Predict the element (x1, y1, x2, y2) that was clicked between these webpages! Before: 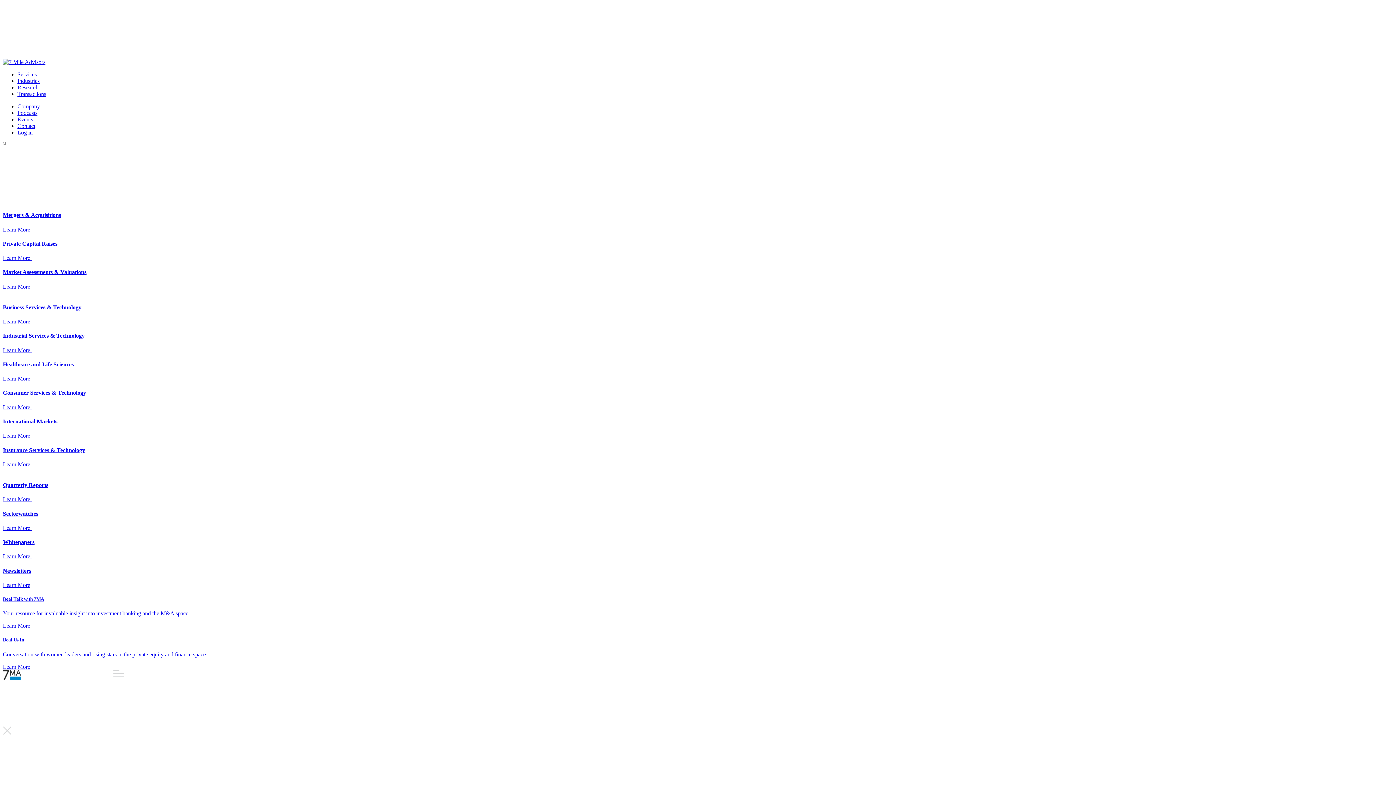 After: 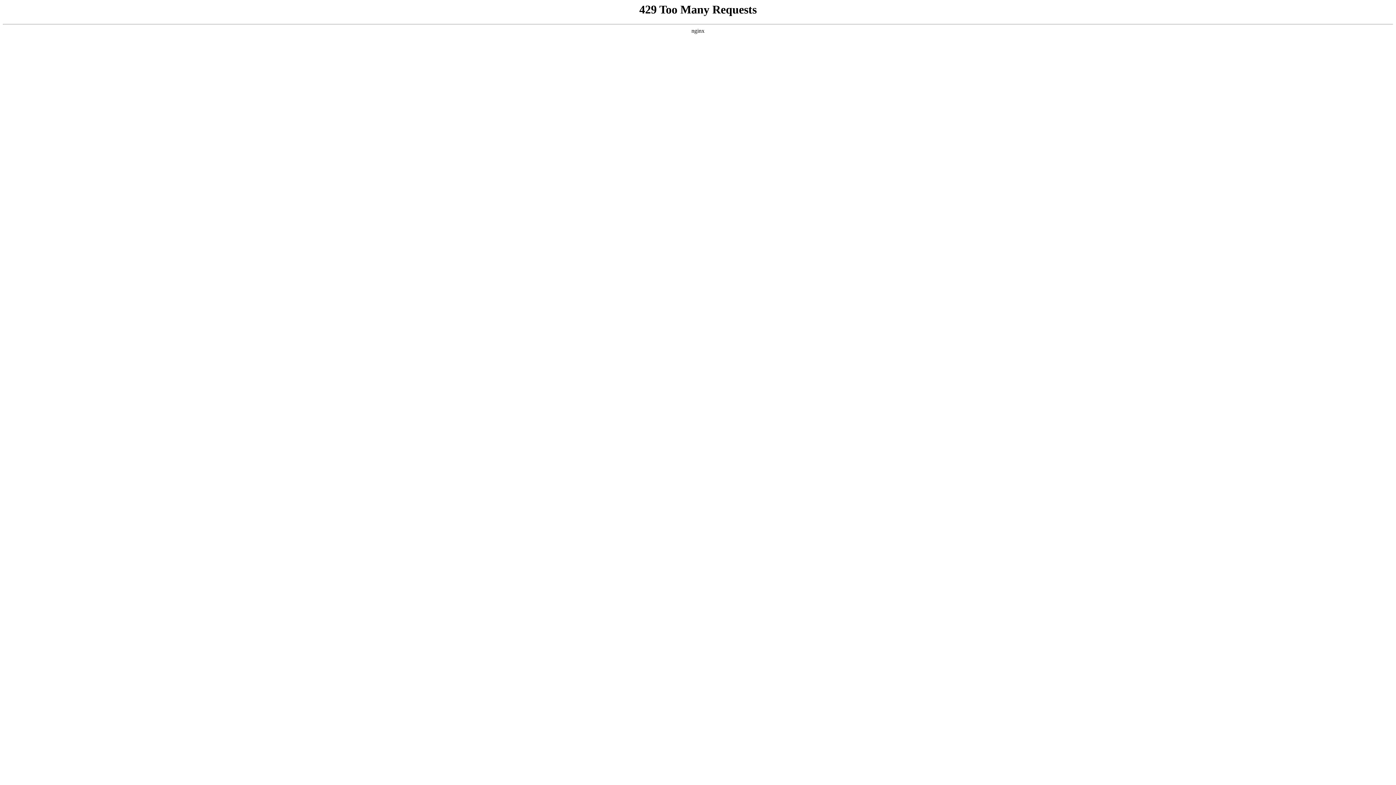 Action: bbox: (2, 637, 1393, 670) label: Deal Us In

Conversation with women leaders and rising stars in the private equity and finance space.

Learn More